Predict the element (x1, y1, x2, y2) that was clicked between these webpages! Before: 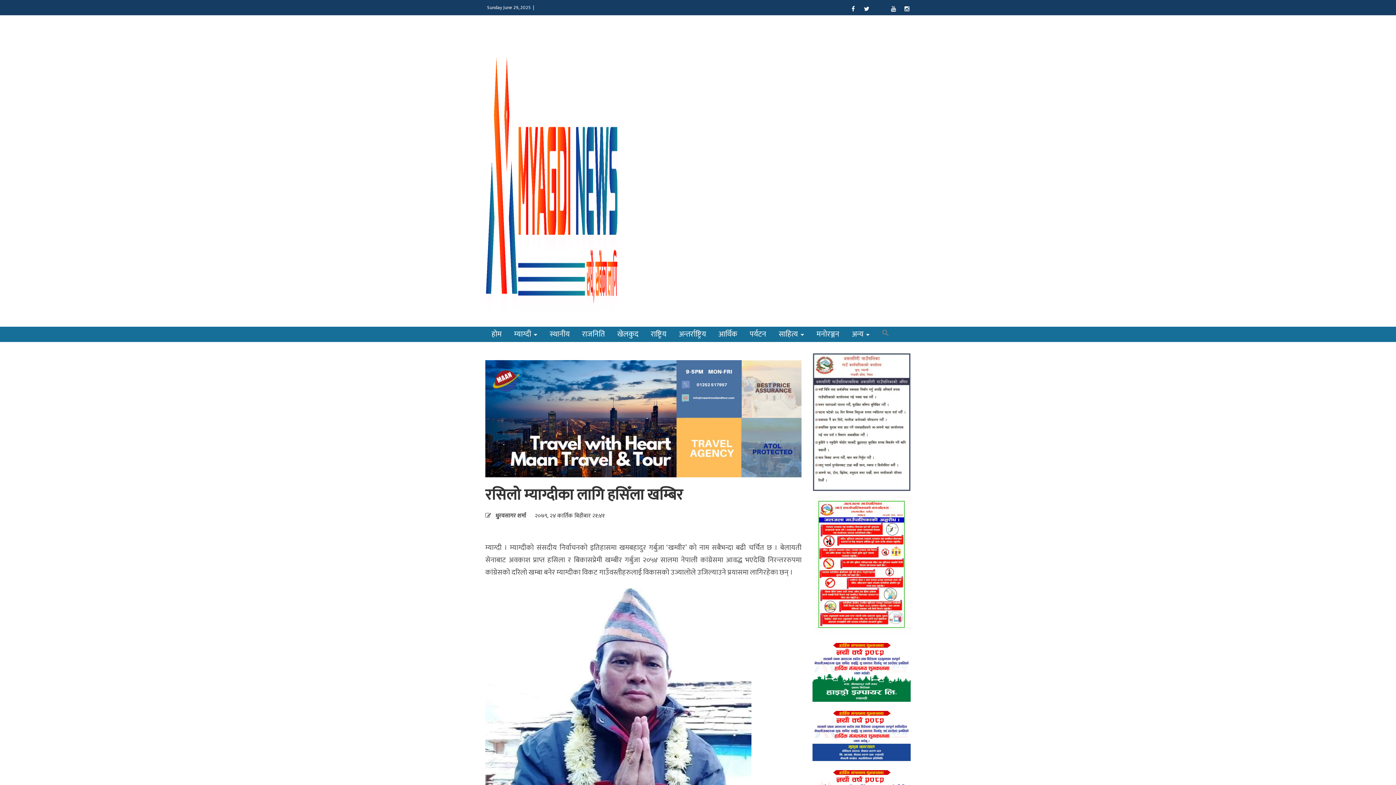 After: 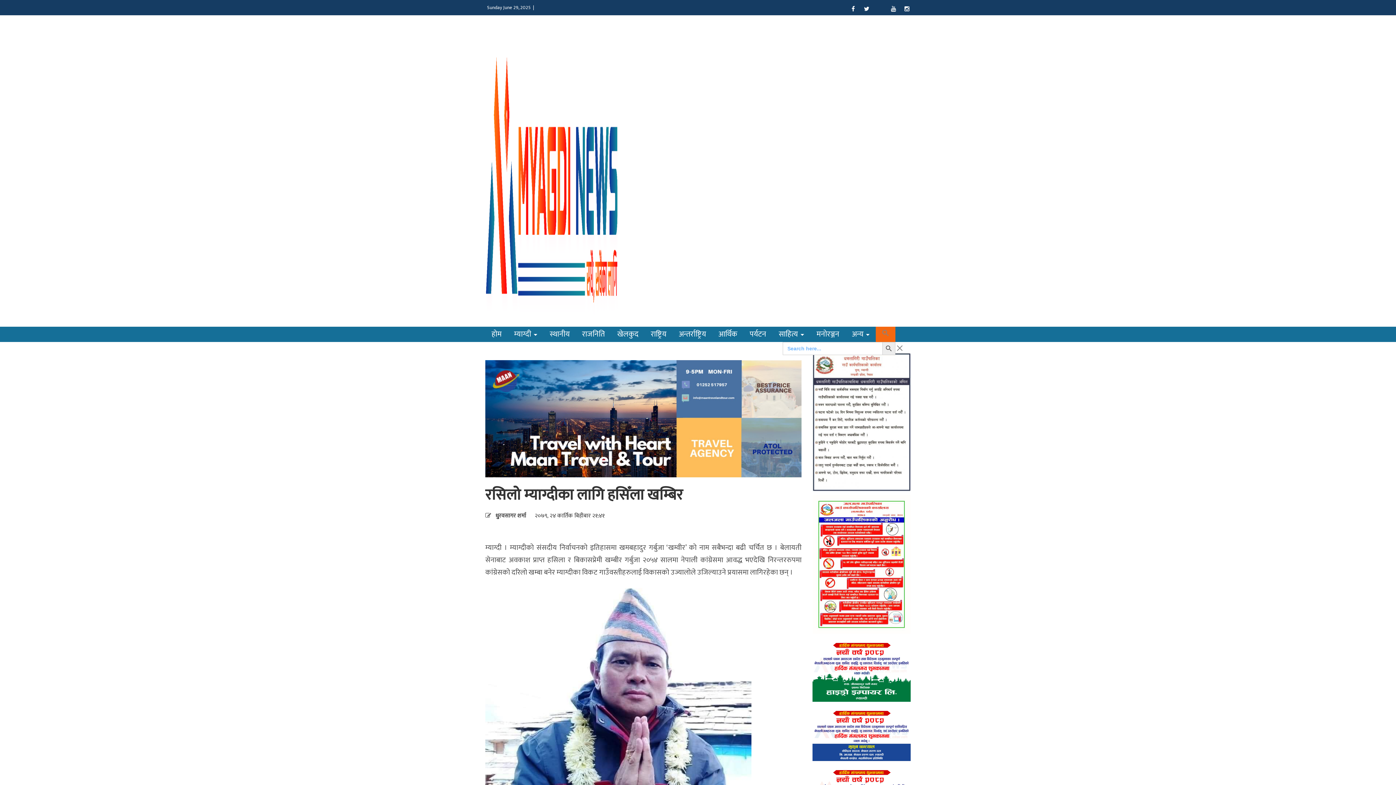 Action: bbox: (876, 326, 895, 342) label: Search Icon Link